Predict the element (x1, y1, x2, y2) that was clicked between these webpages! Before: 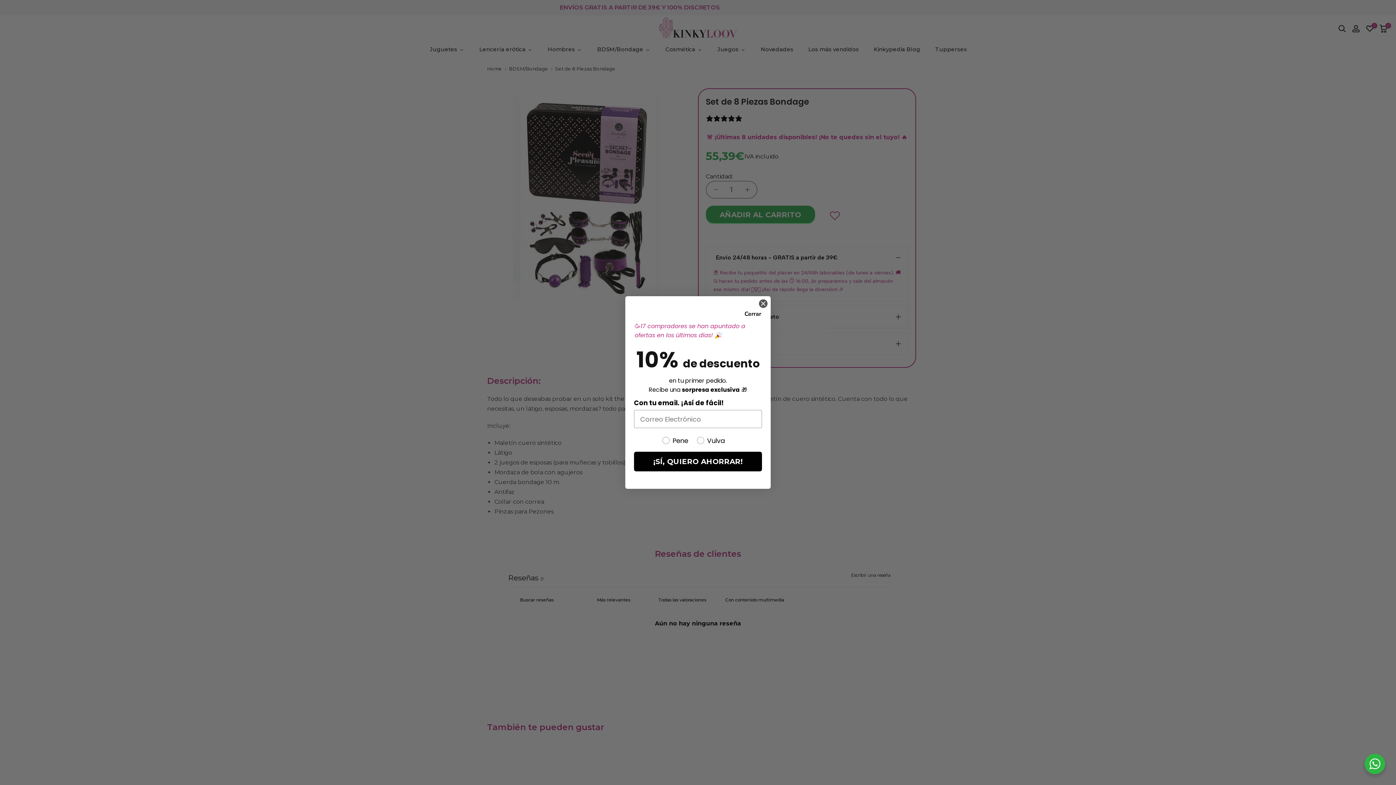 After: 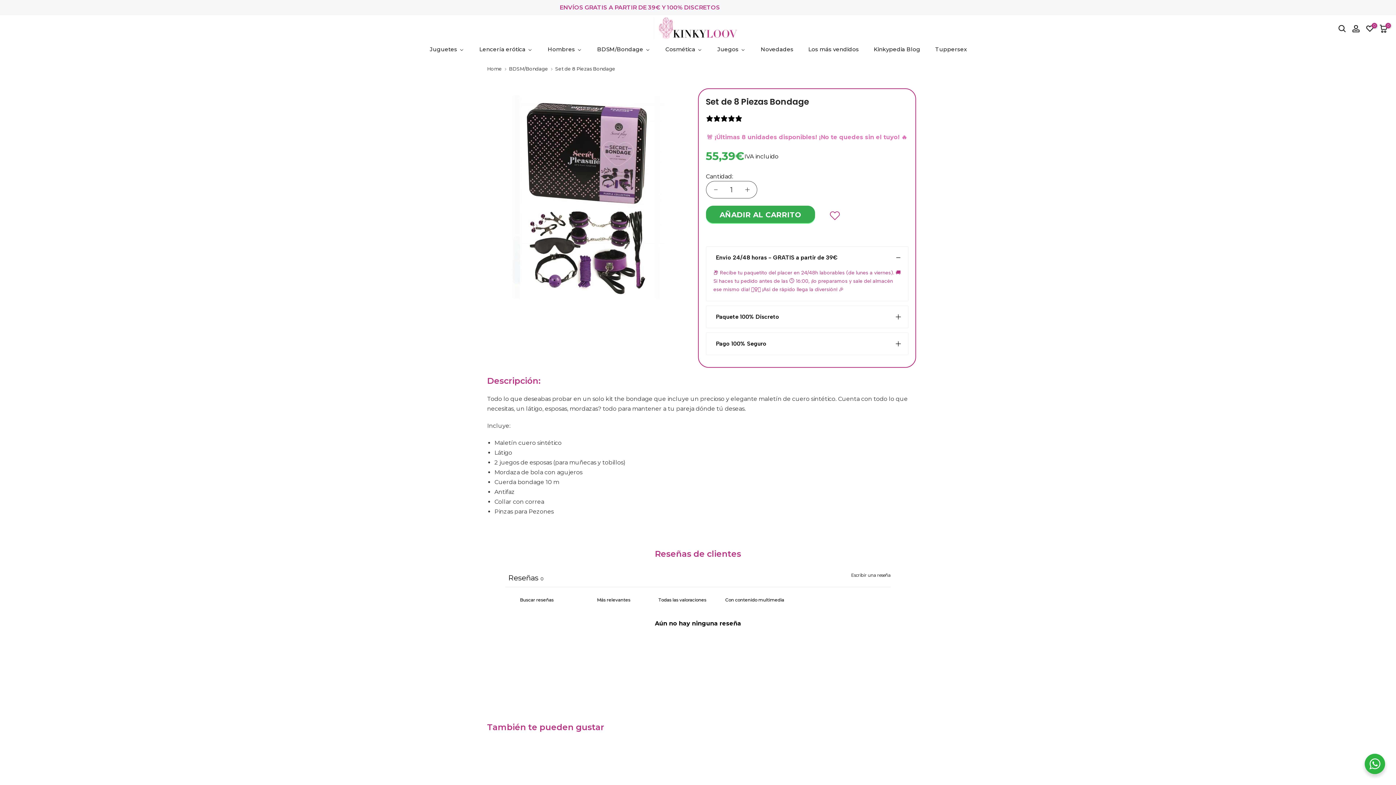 Action: bbox: (758, 299, 768, 308) label: Close dialog